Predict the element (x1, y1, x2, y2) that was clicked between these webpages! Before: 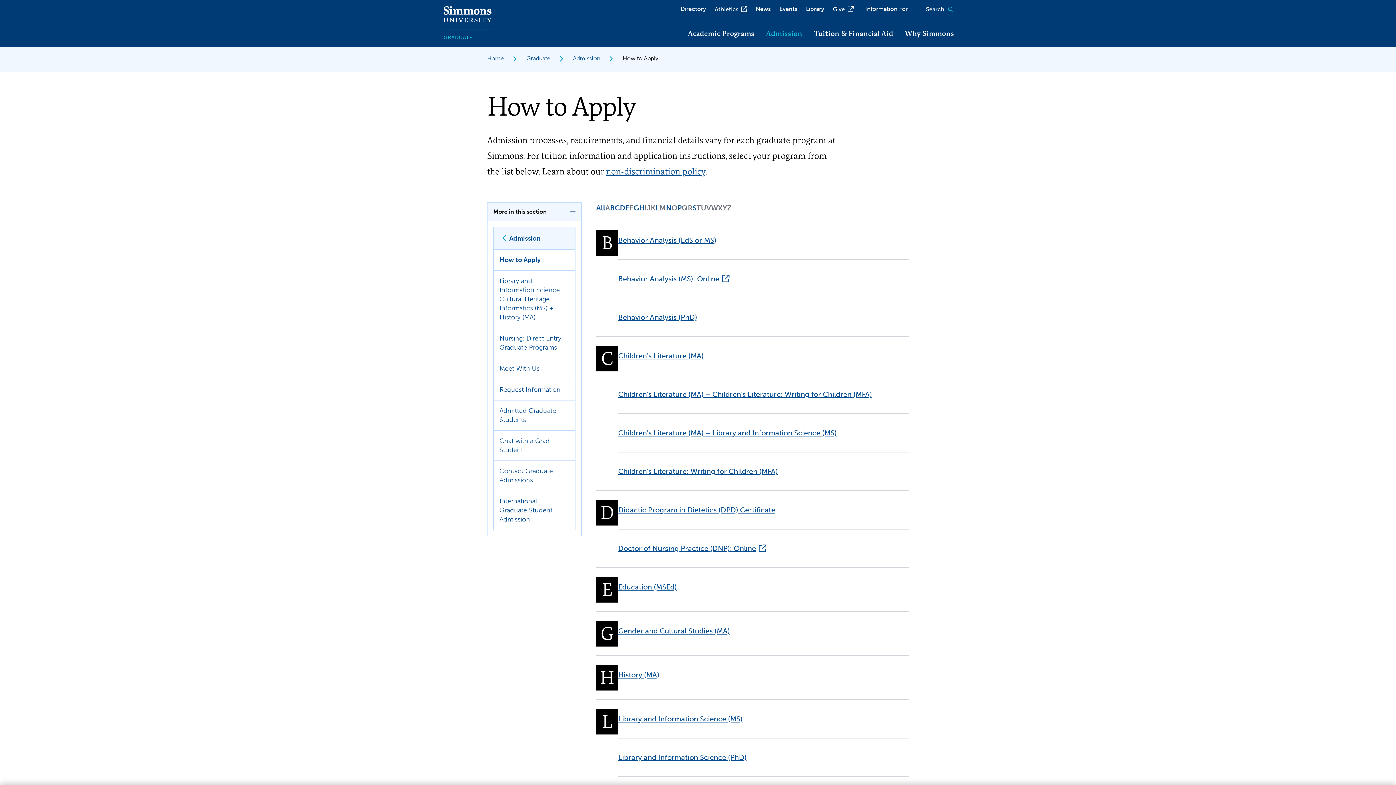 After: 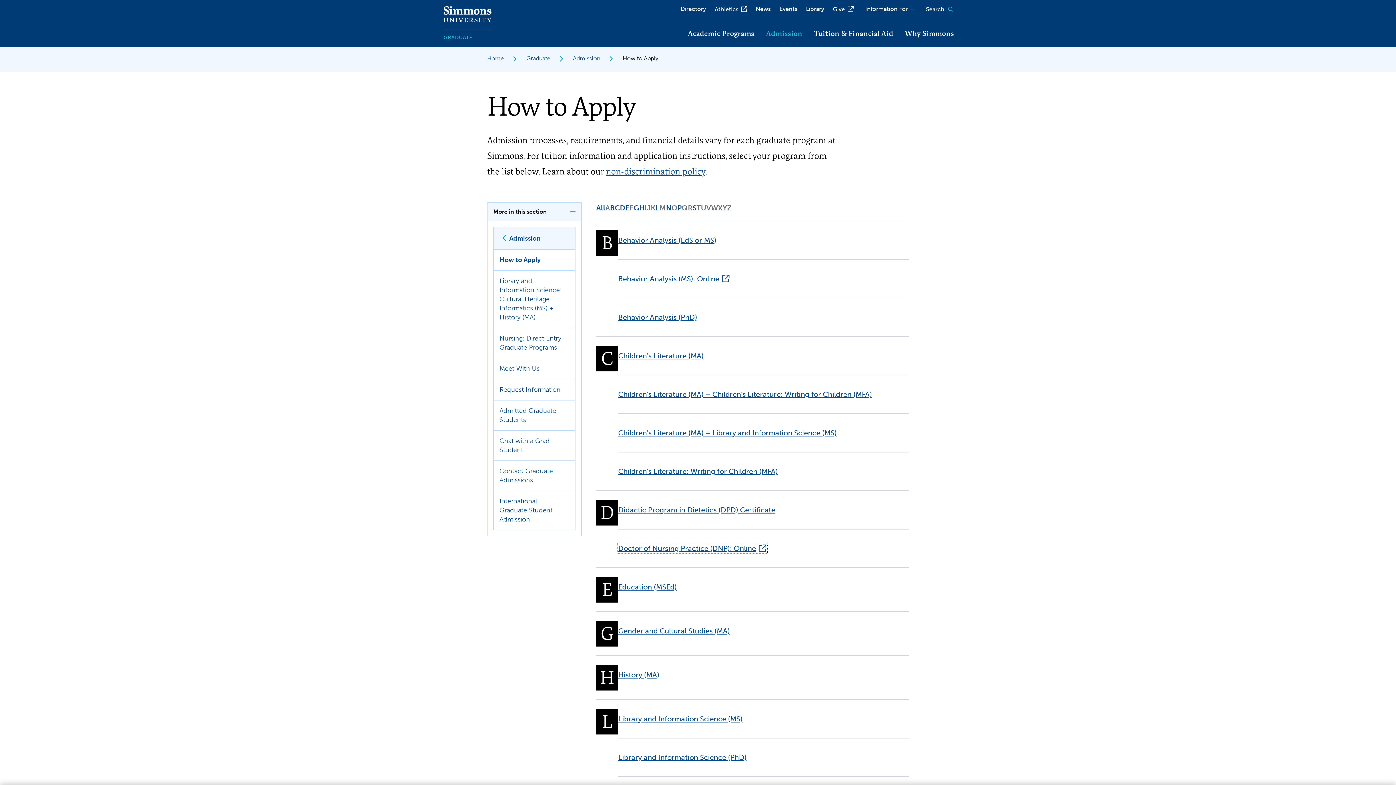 Action: label: opens Doctor of Nursing Practice (DNP): Online in new window bbox: (618, 544, 766, 553)